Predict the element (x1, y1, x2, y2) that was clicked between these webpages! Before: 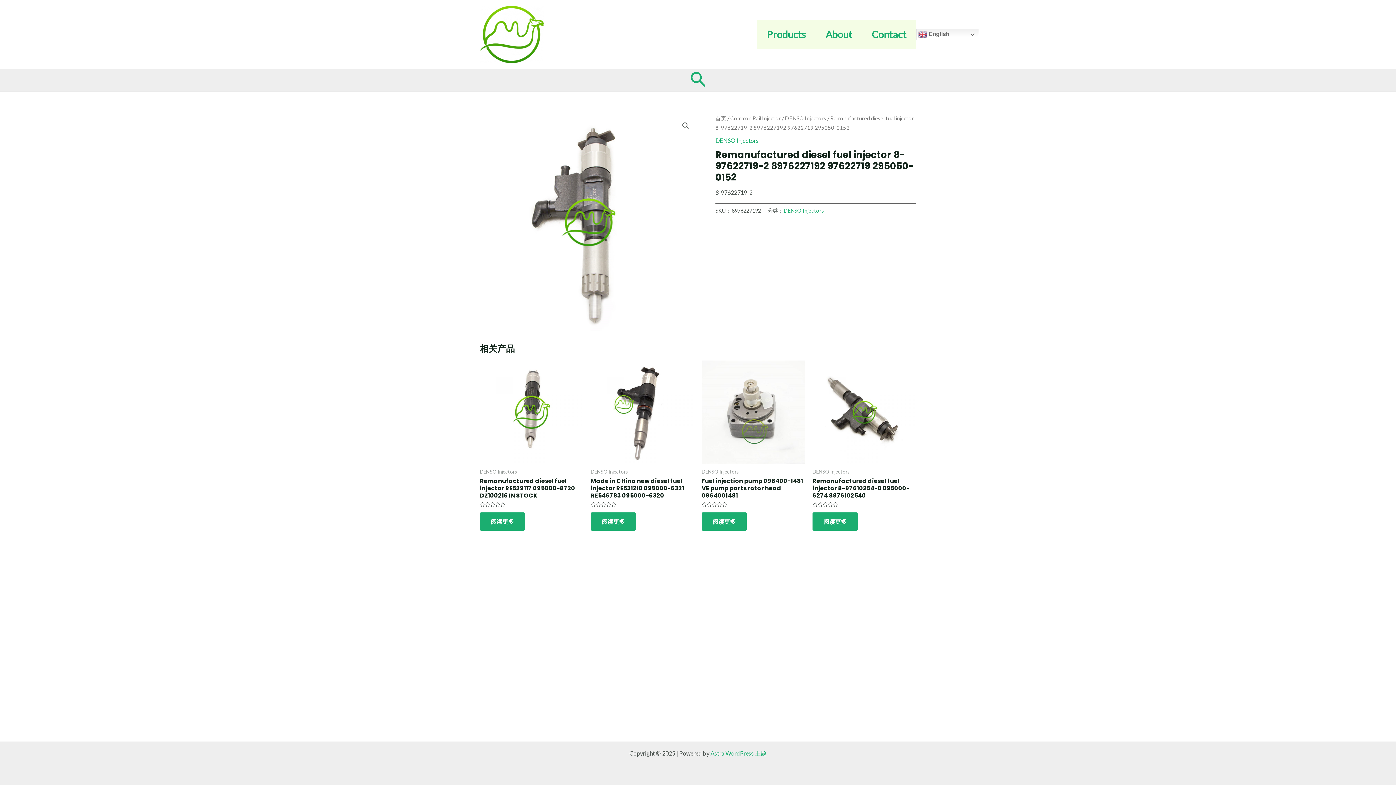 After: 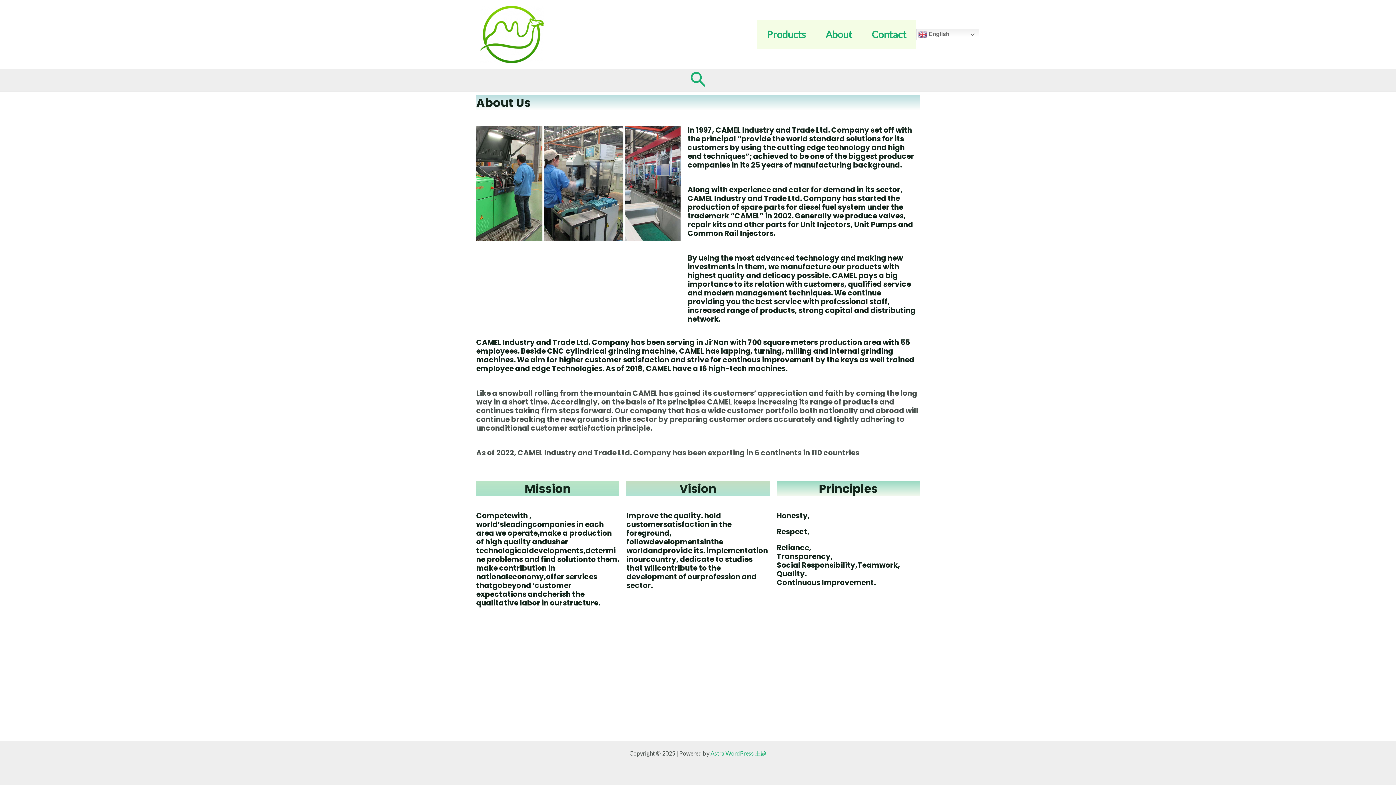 Action: bbox: (715, 115, 726, 121) label: 首页